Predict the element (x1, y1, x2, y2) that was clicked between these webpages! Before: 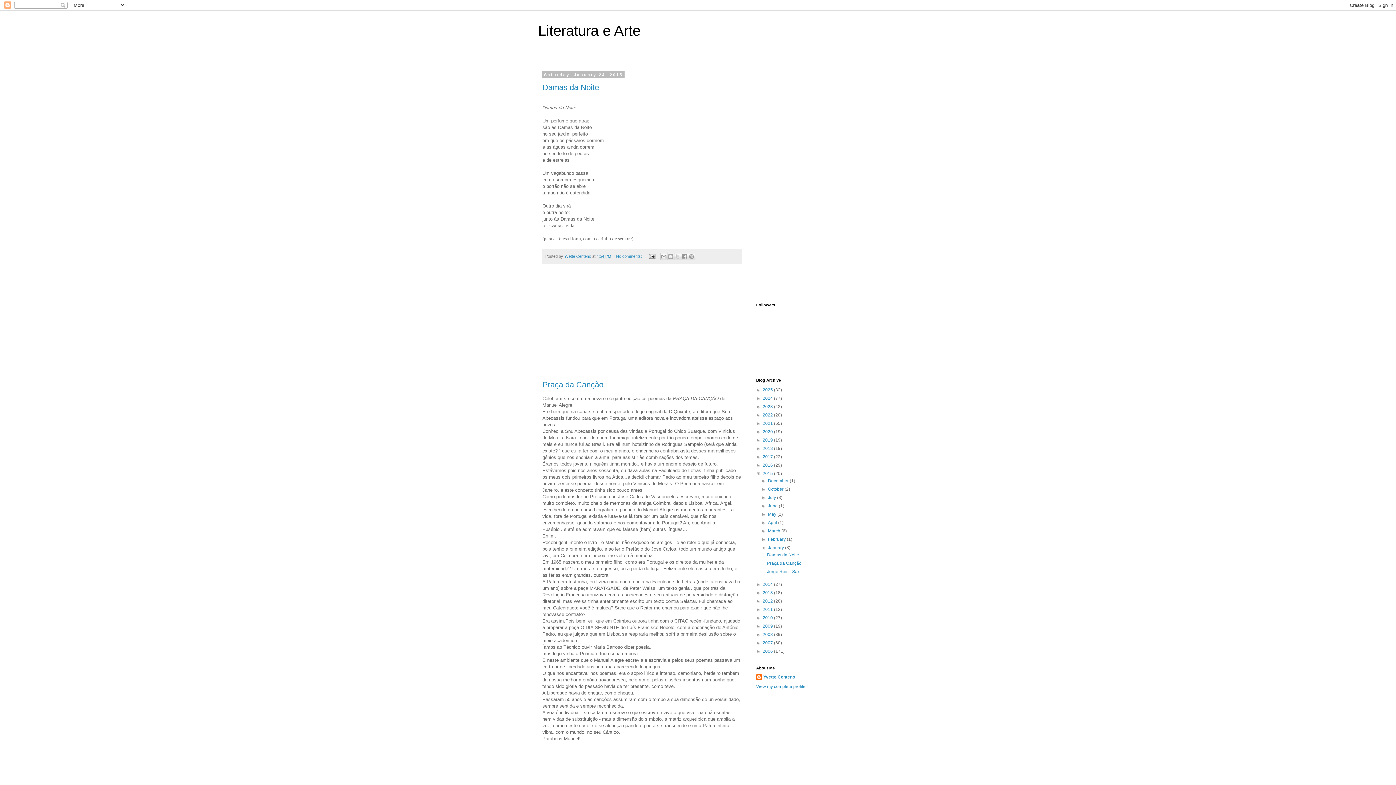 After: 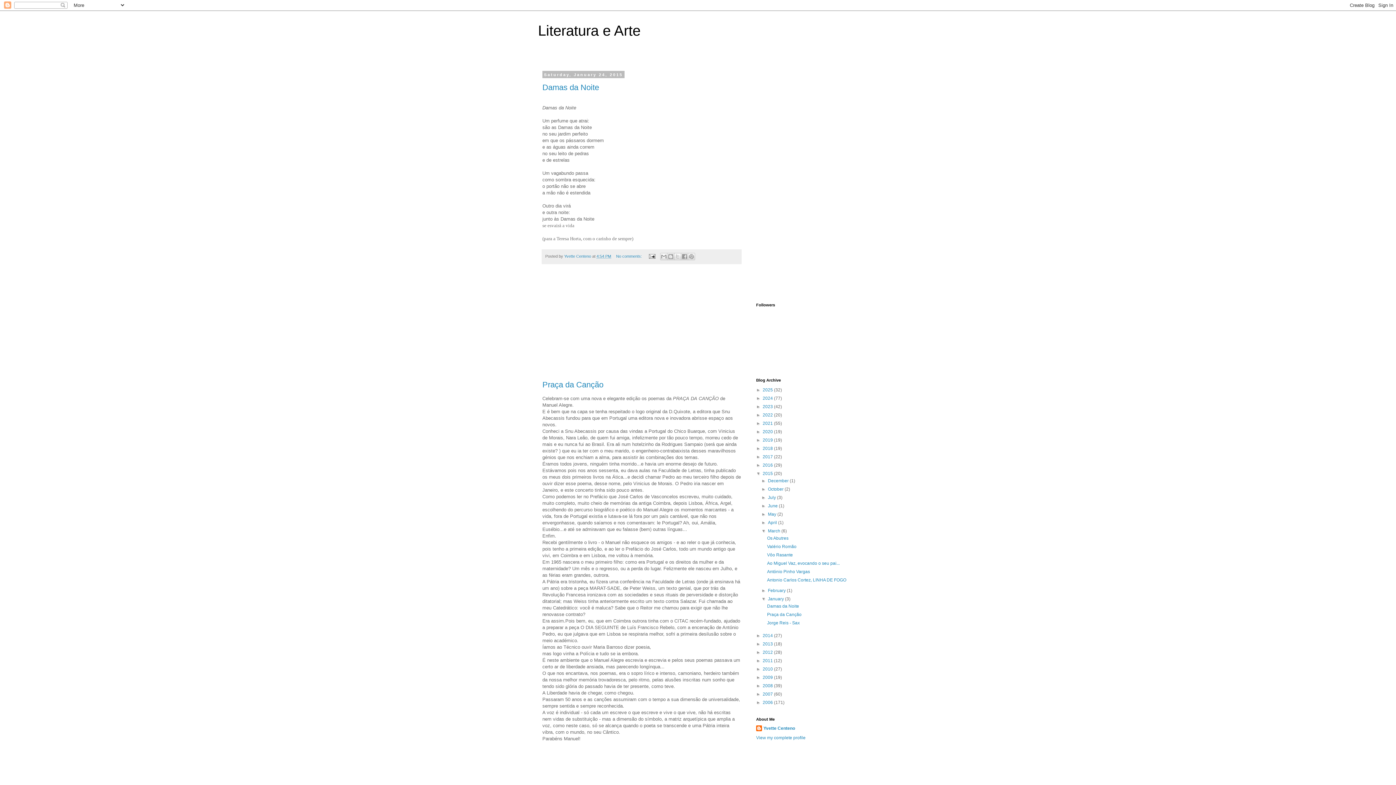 Action: label: ►   bbox: (761, 528, 768, 533)